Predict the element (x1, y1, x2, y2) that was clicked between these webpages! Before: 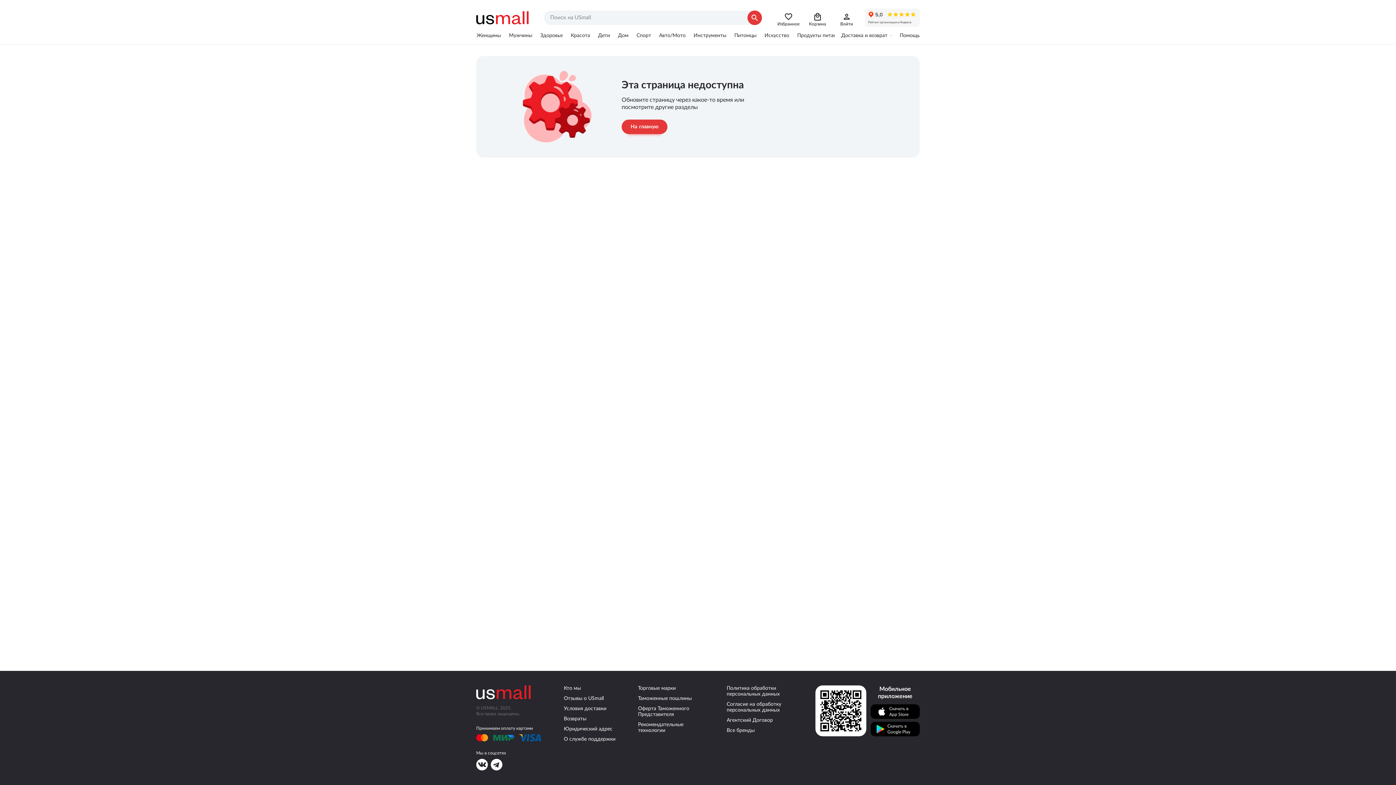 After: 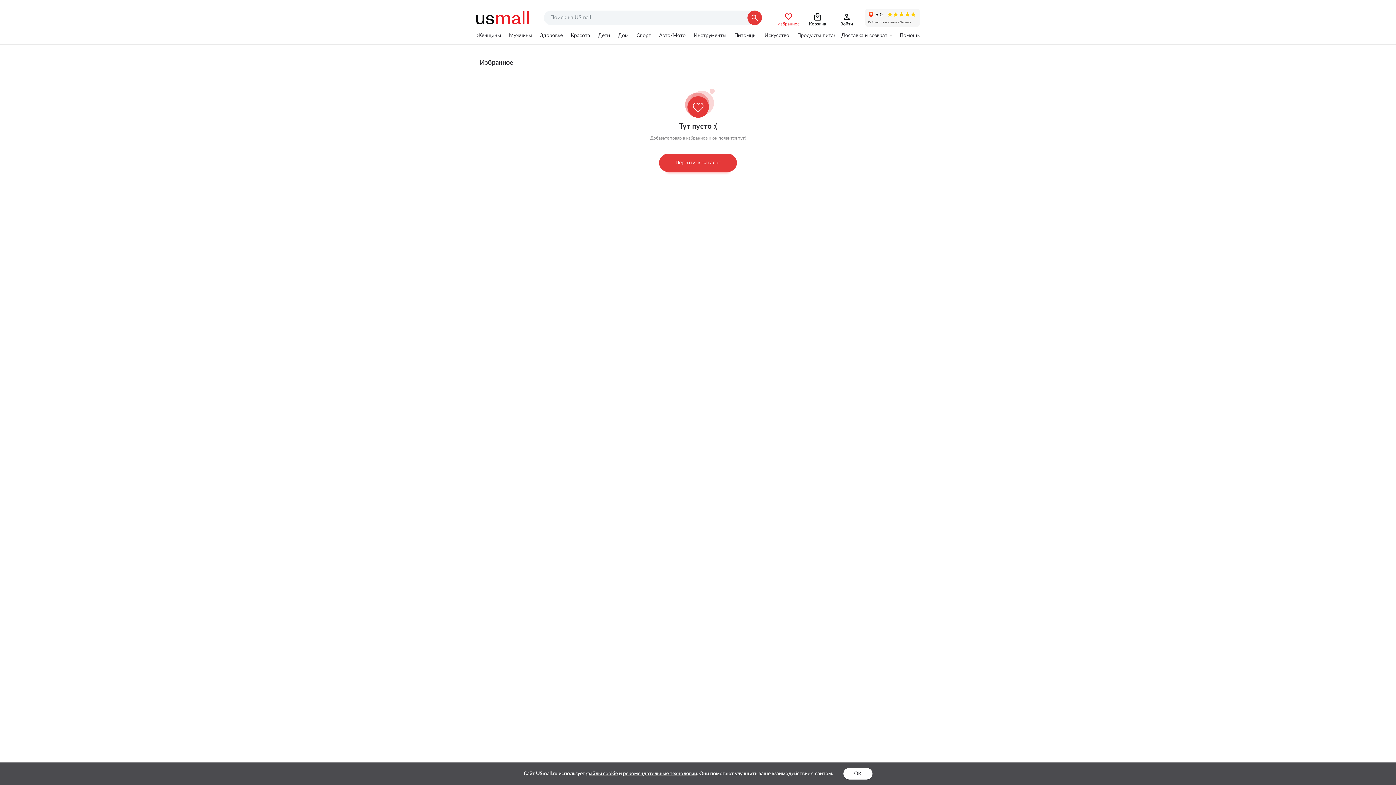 Action: bbox: (777, 8, 799, 26)